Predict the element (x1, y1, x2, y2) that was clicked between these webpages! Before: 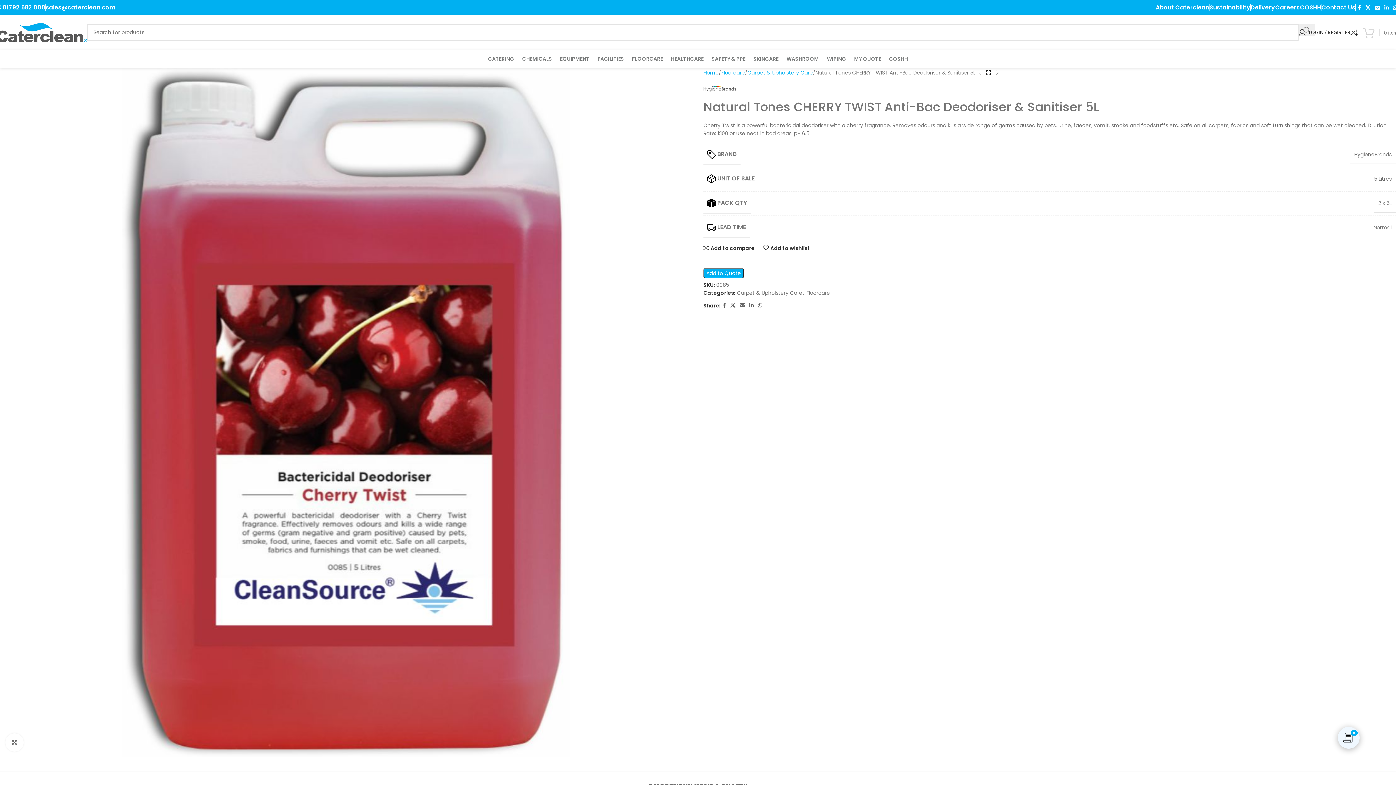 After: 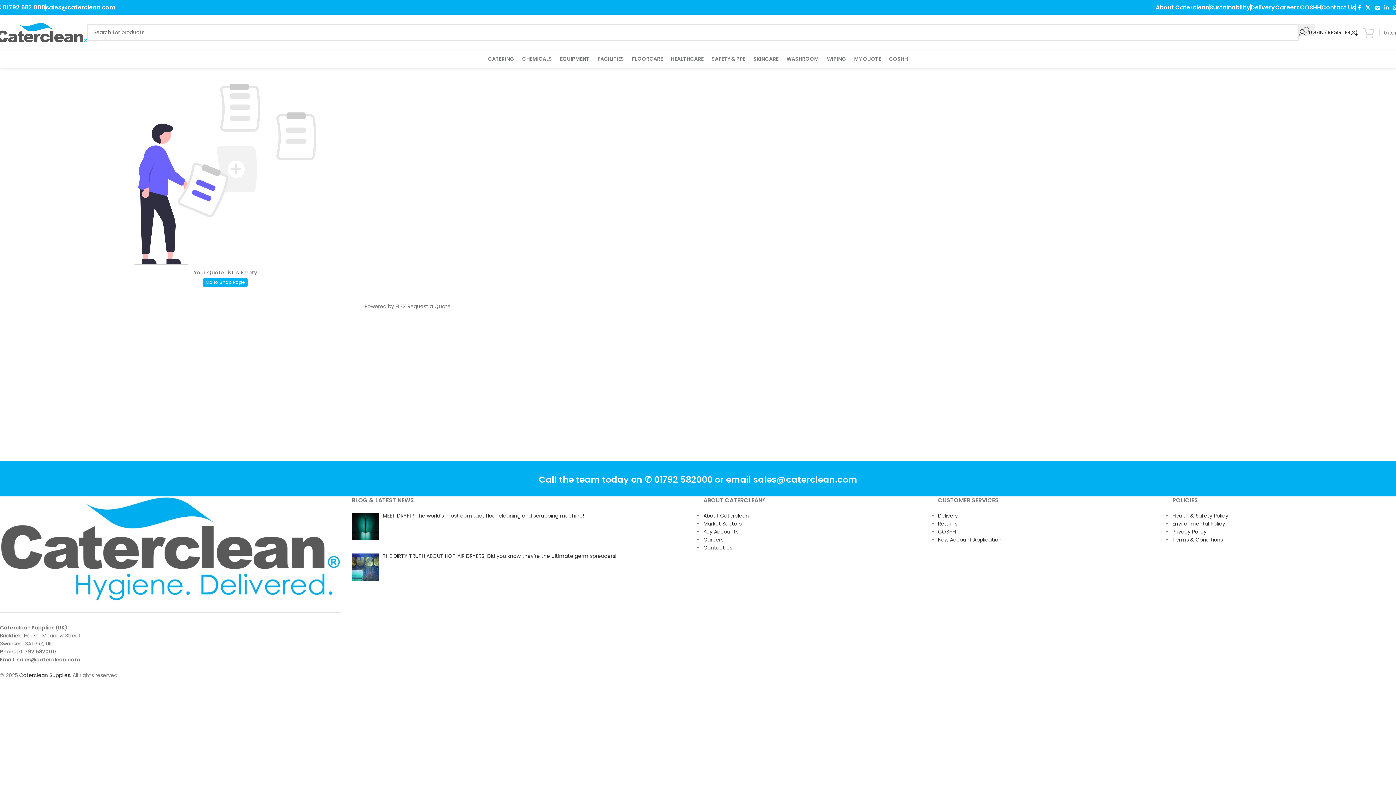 Action: bbox: (1343, 733, 1354, 743) label: 0